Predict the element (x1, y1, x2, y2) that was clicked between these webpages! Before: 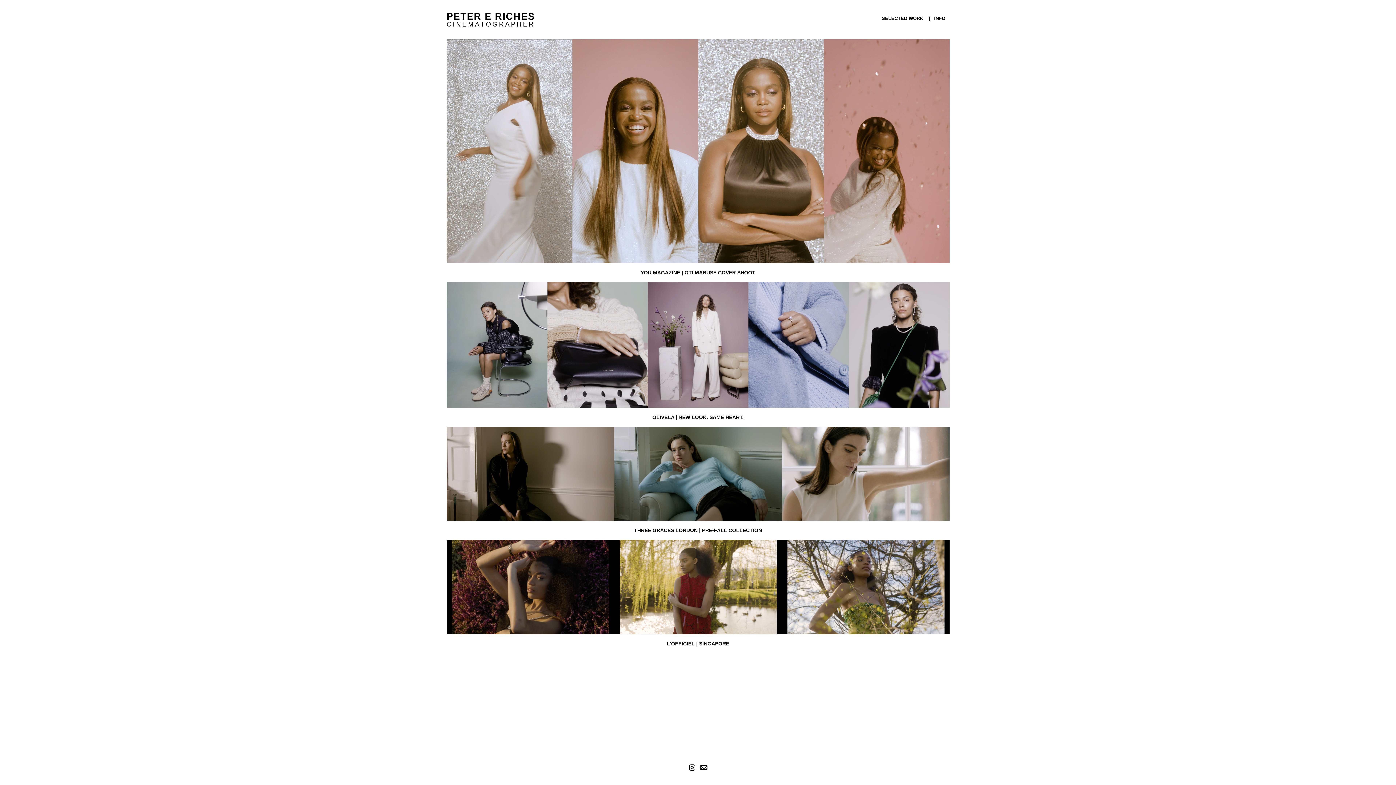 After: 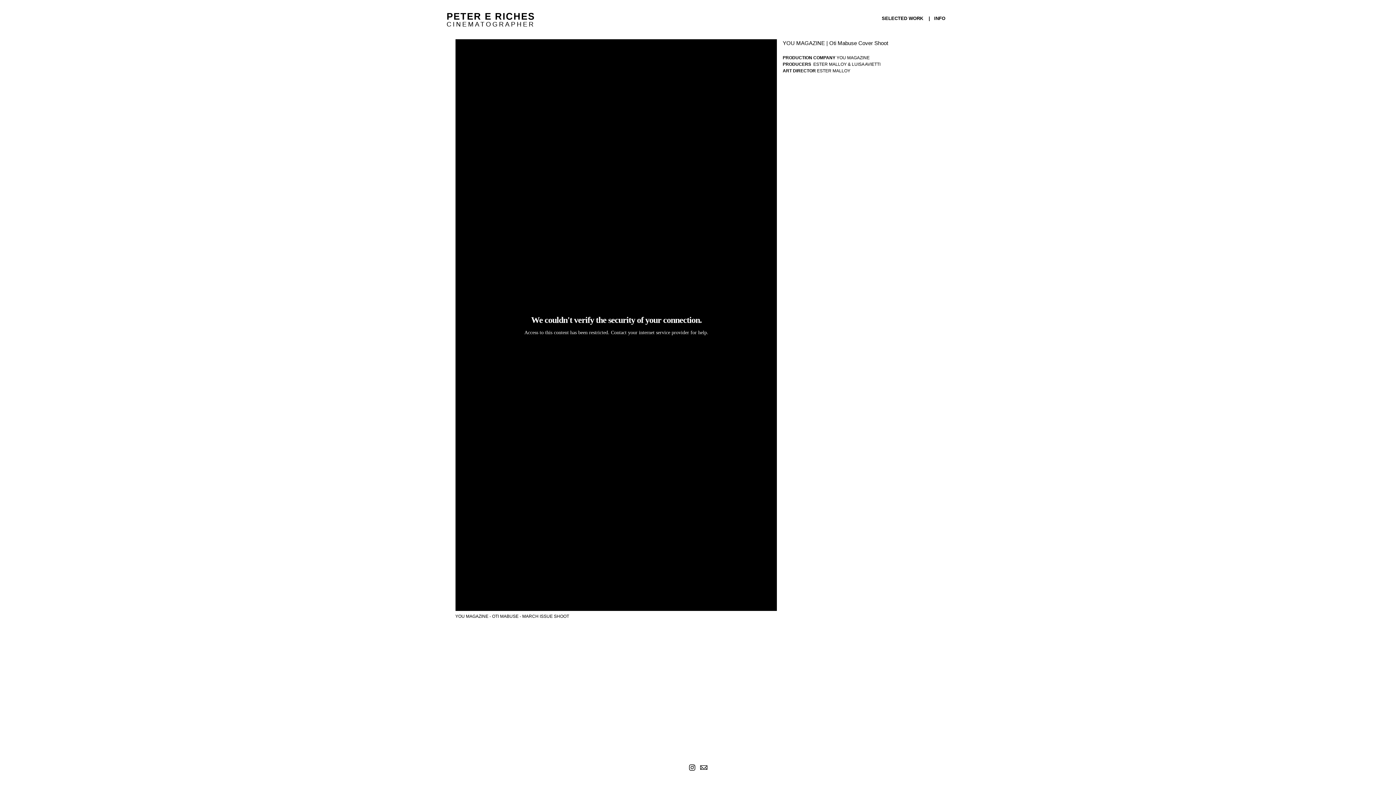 Action: label: YOU MAGAZINE | OTI MABUSE COVER SHOOT bbox: (446, 39, 949, 276)